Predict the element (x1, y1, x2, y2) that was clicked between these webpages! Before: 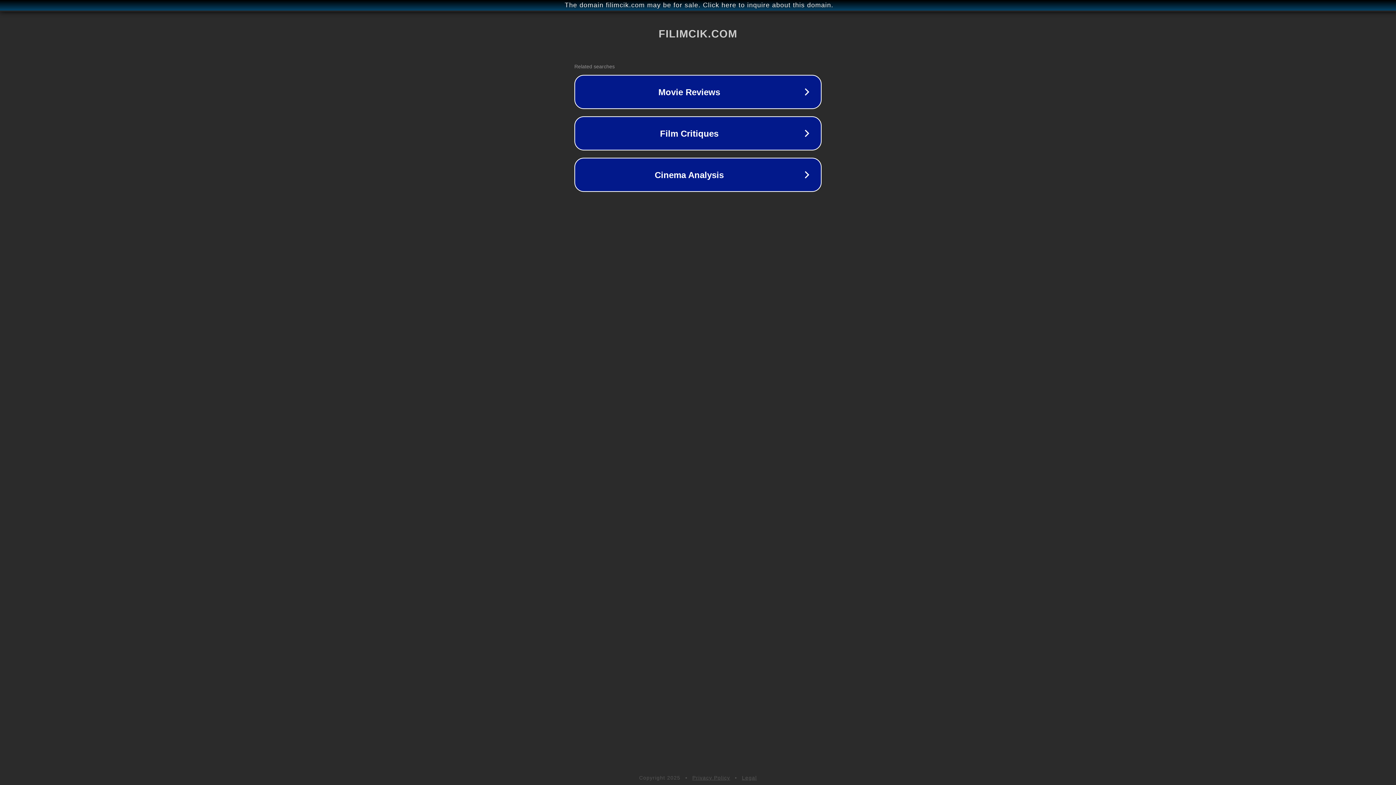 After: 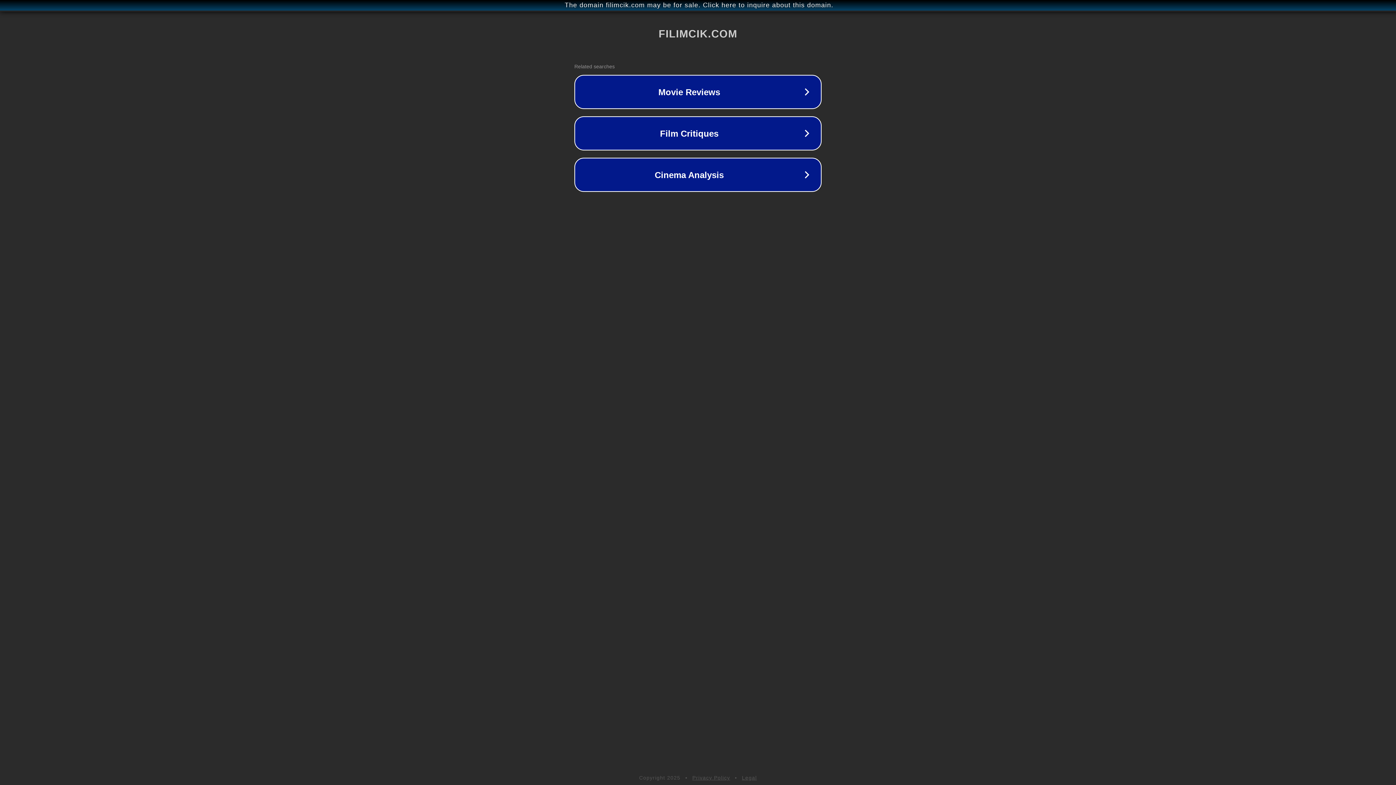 Action: label: Legal bbox: (742, 775, 757, 781)